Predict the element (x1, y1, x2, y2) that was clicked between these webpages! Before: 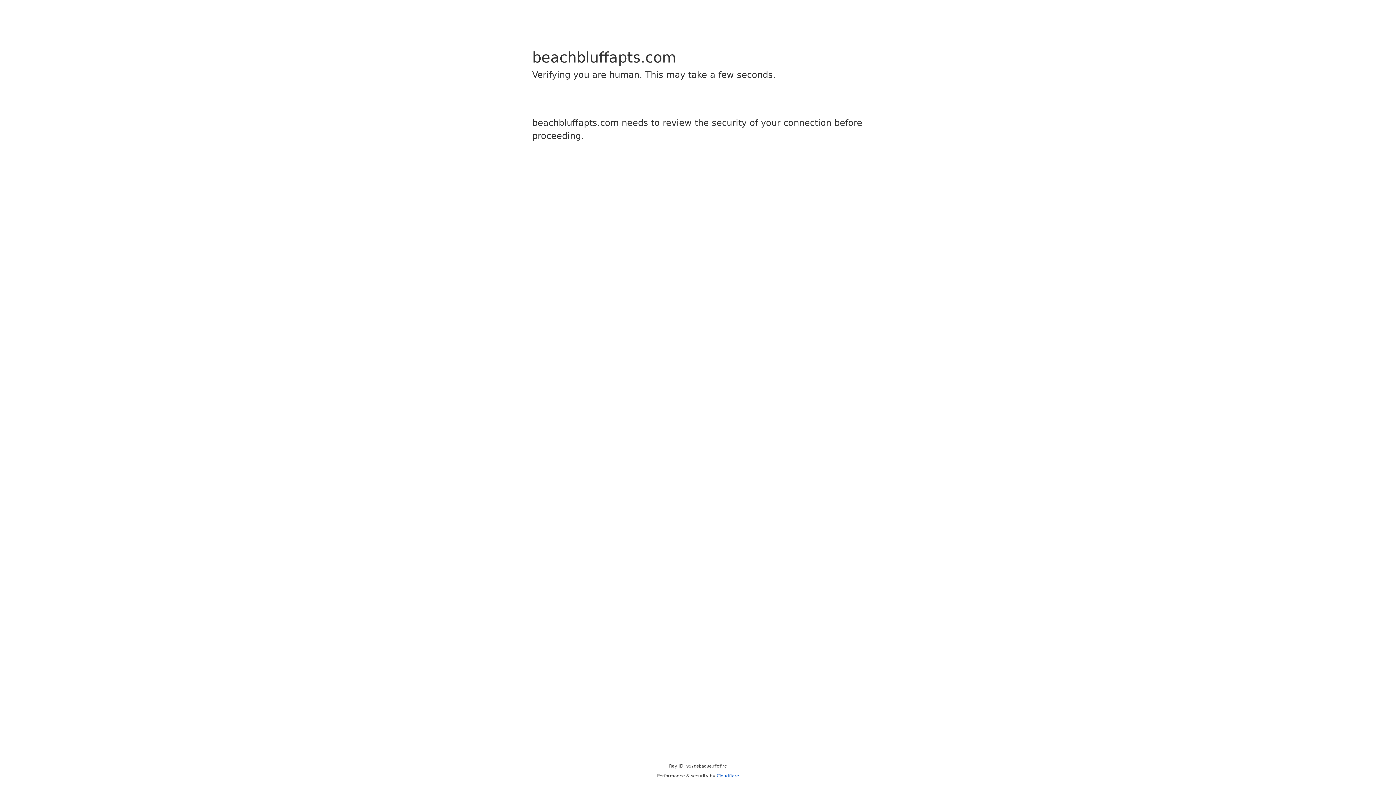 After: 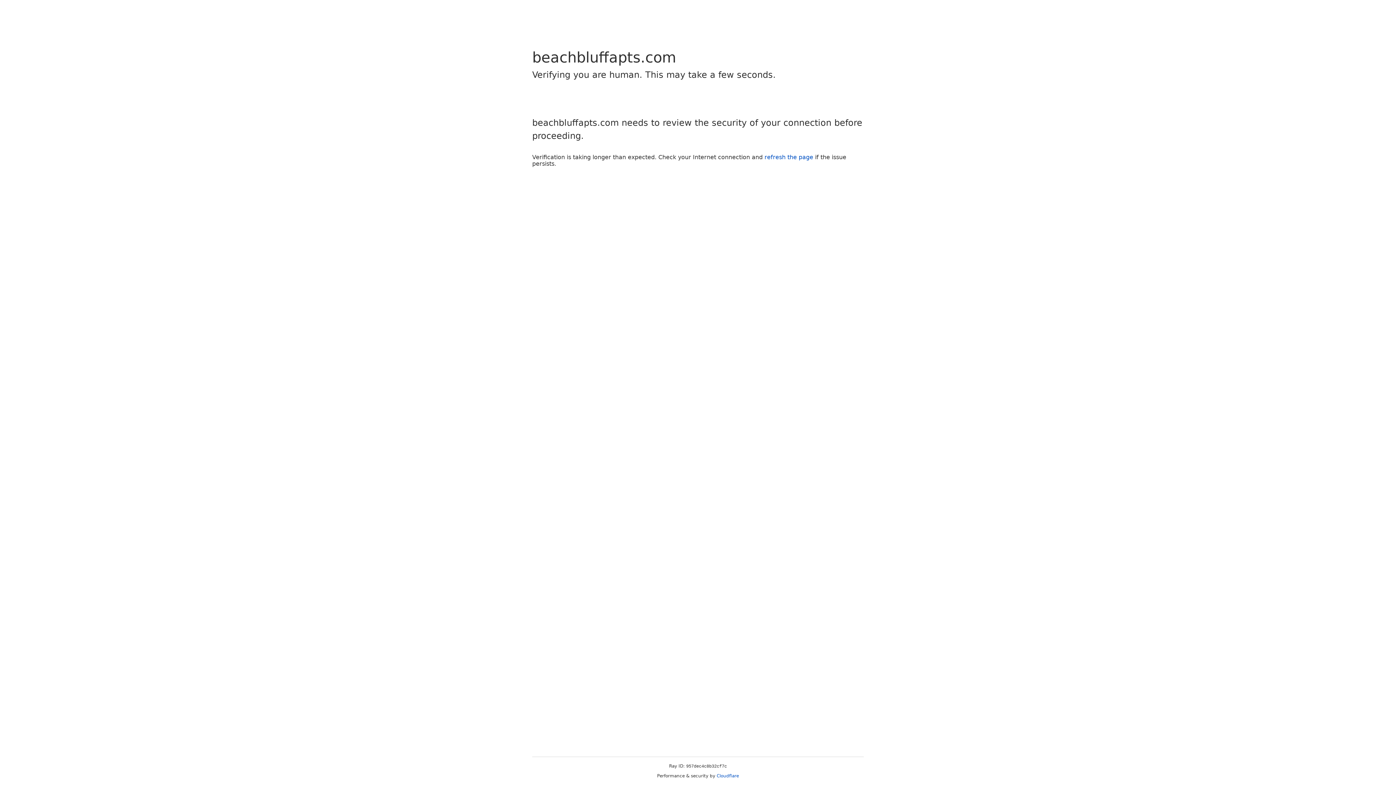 Action: bbox: (716, 773, 739, 778) label: Cloudflare